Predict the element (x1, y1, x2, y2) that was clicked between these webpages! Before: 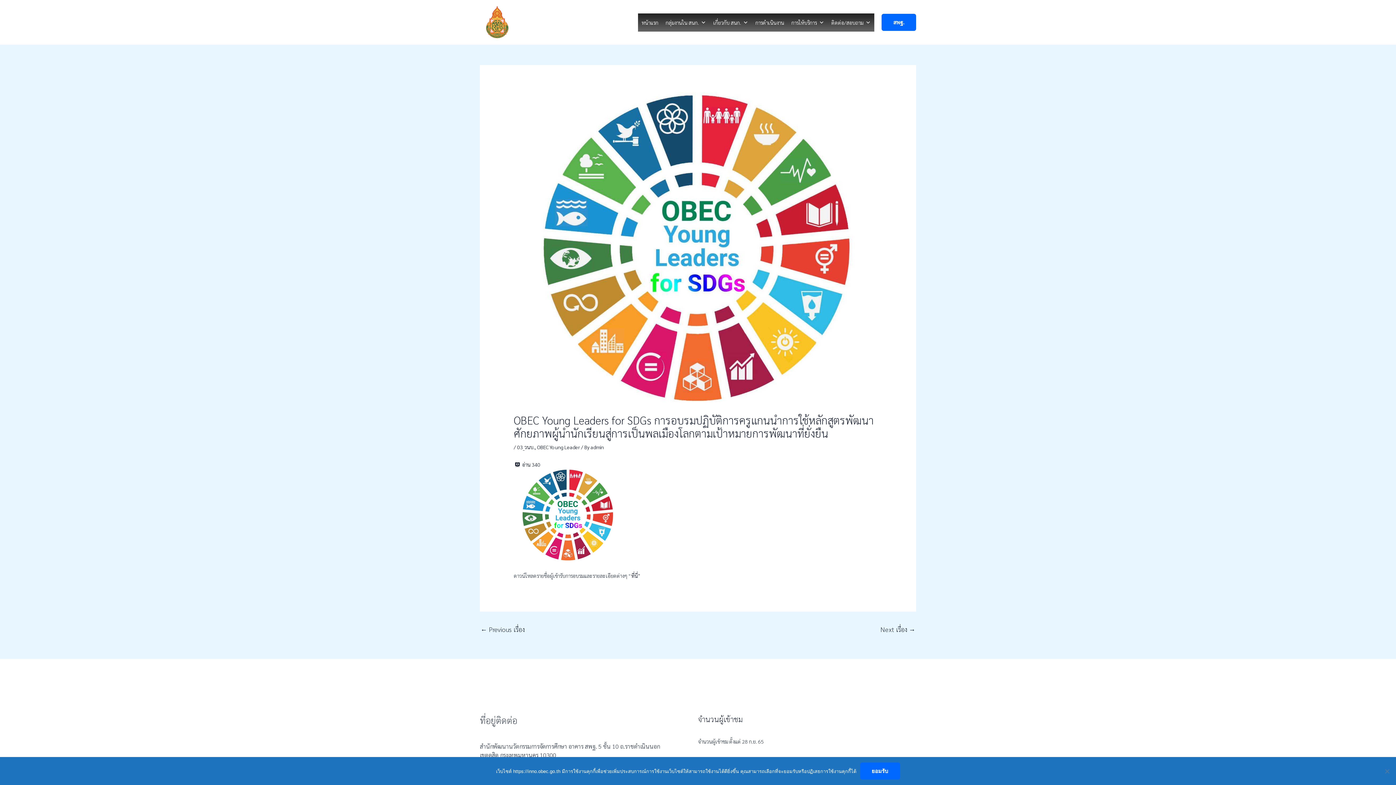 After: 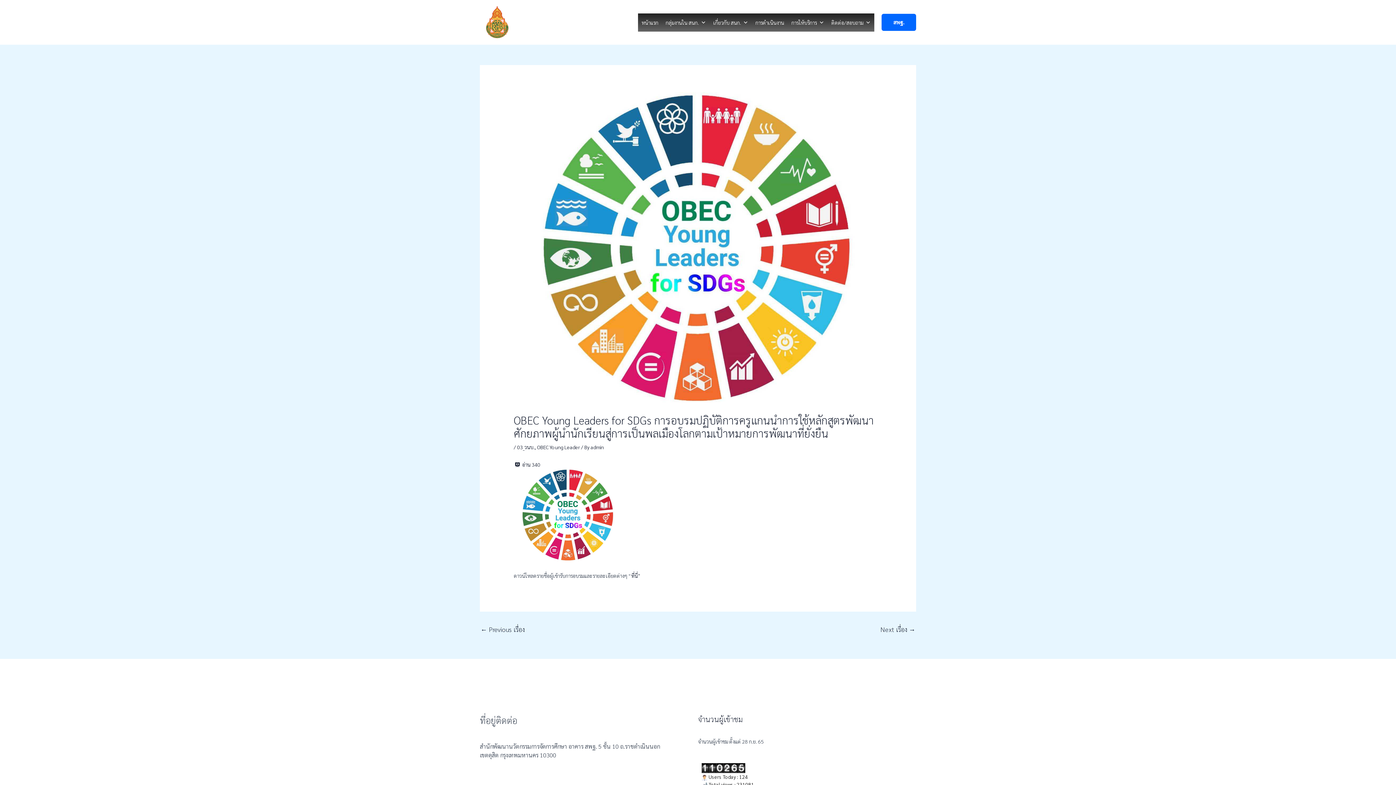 Action: bbox: (860, 762, 900, 780) label: ยอมรับ